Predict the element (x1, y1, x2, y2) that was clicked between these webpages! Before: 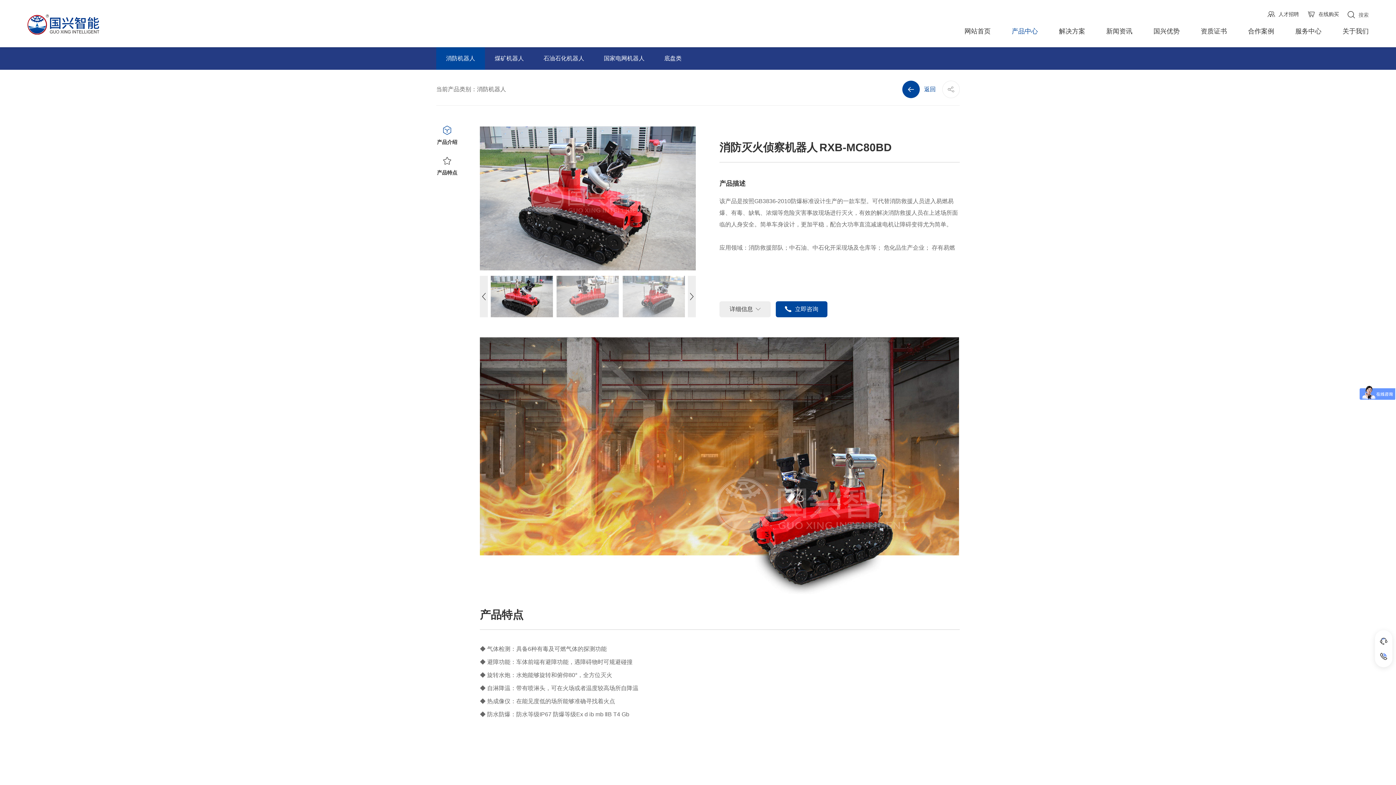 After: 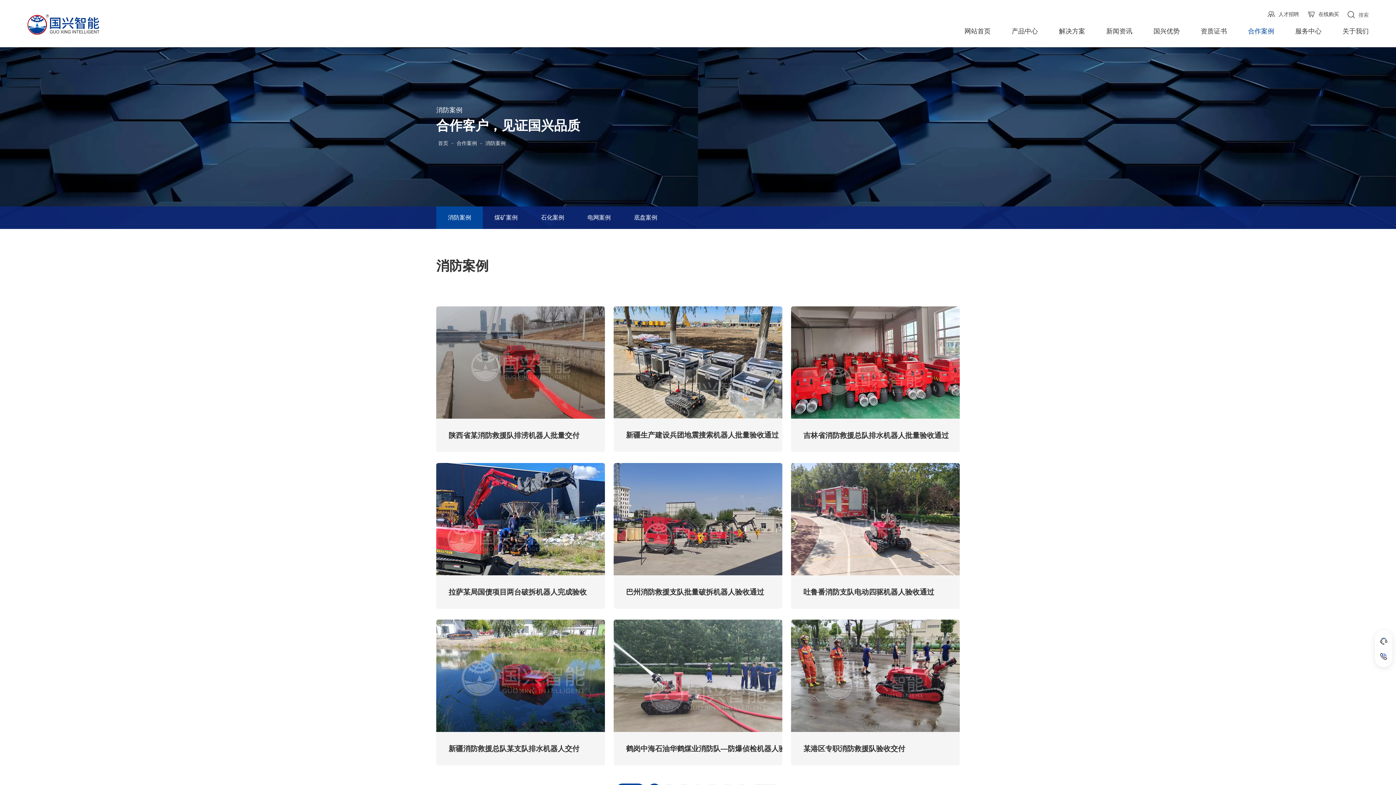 Action: bbox: (1248, 22, 1274, 46) label: 合作案例